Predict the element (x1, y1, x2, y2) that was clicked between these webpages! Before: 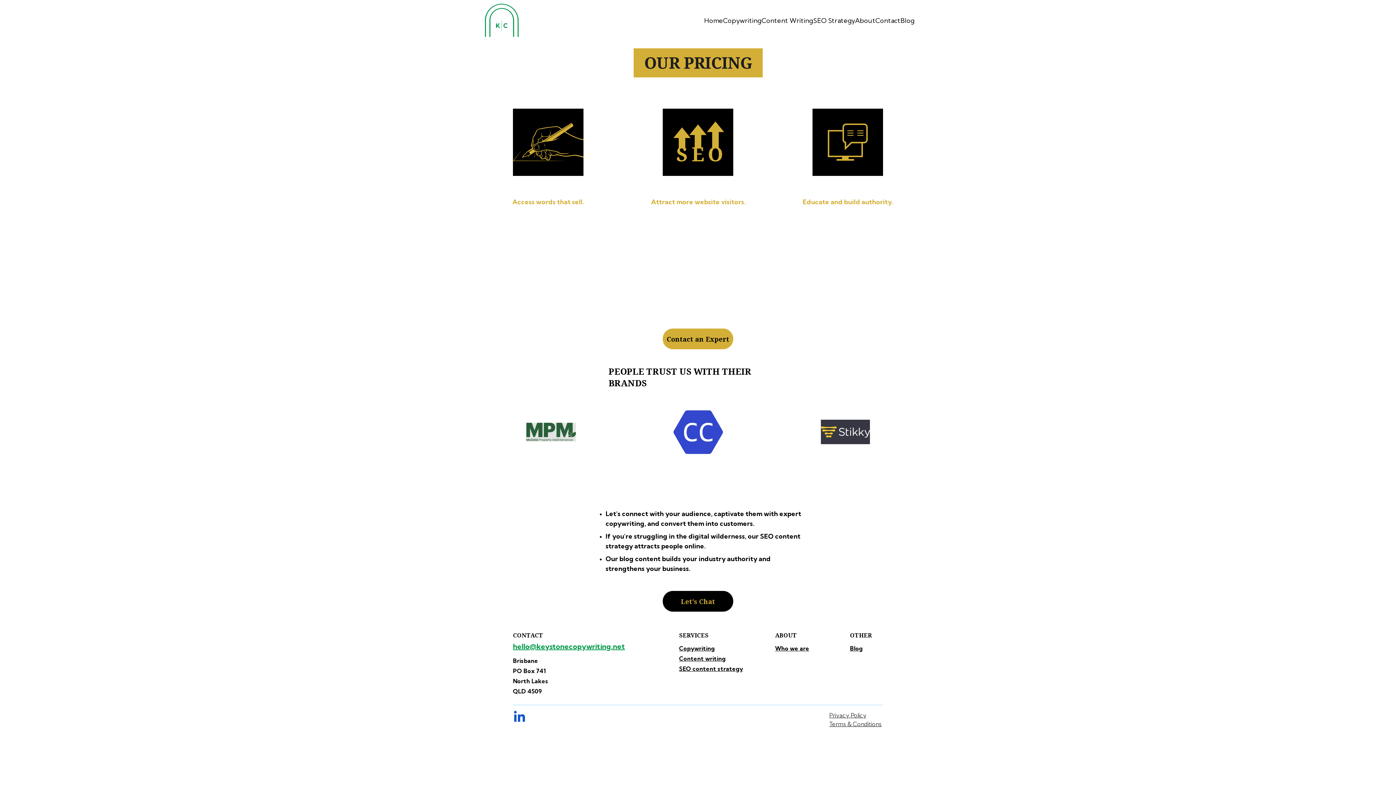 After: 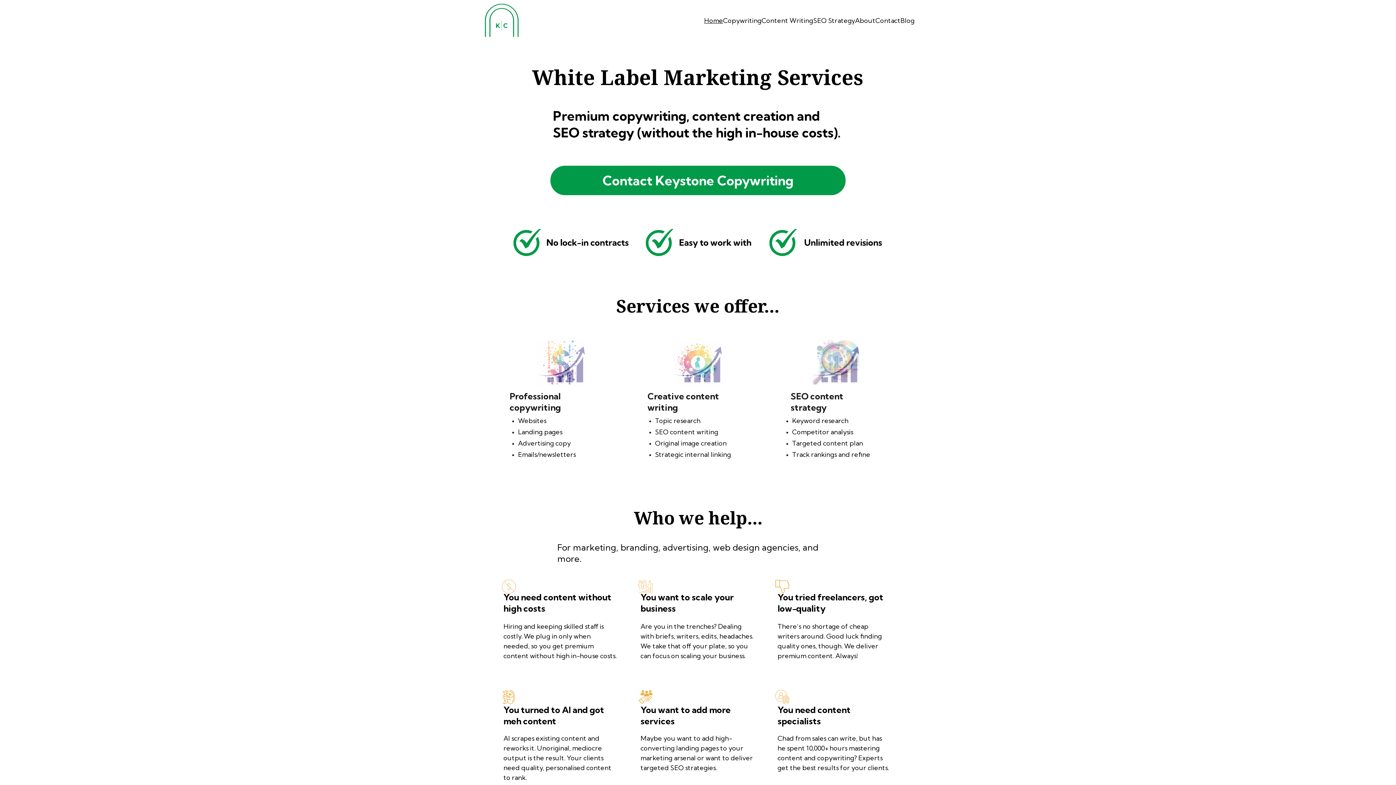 Action: bbox: (704, 15, 723, 25) label: Home